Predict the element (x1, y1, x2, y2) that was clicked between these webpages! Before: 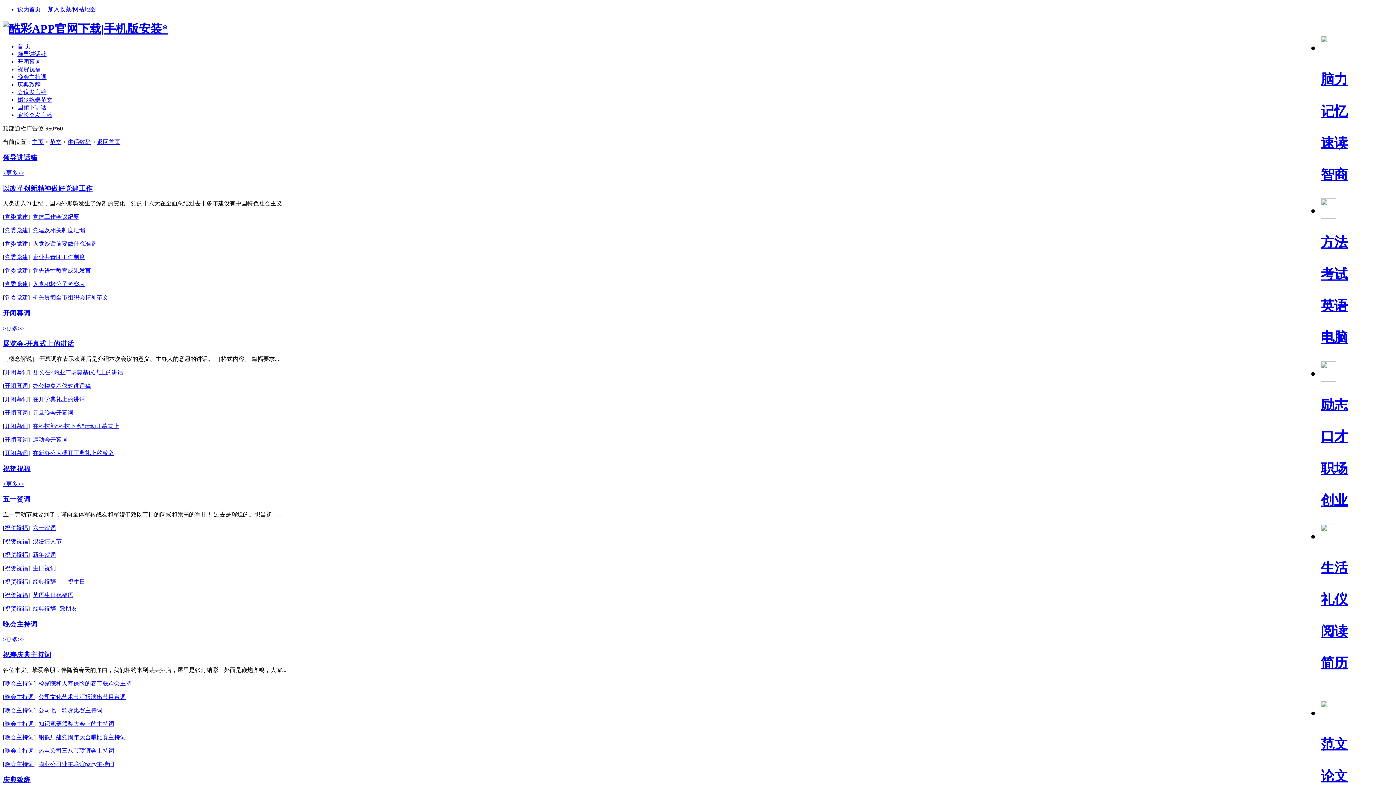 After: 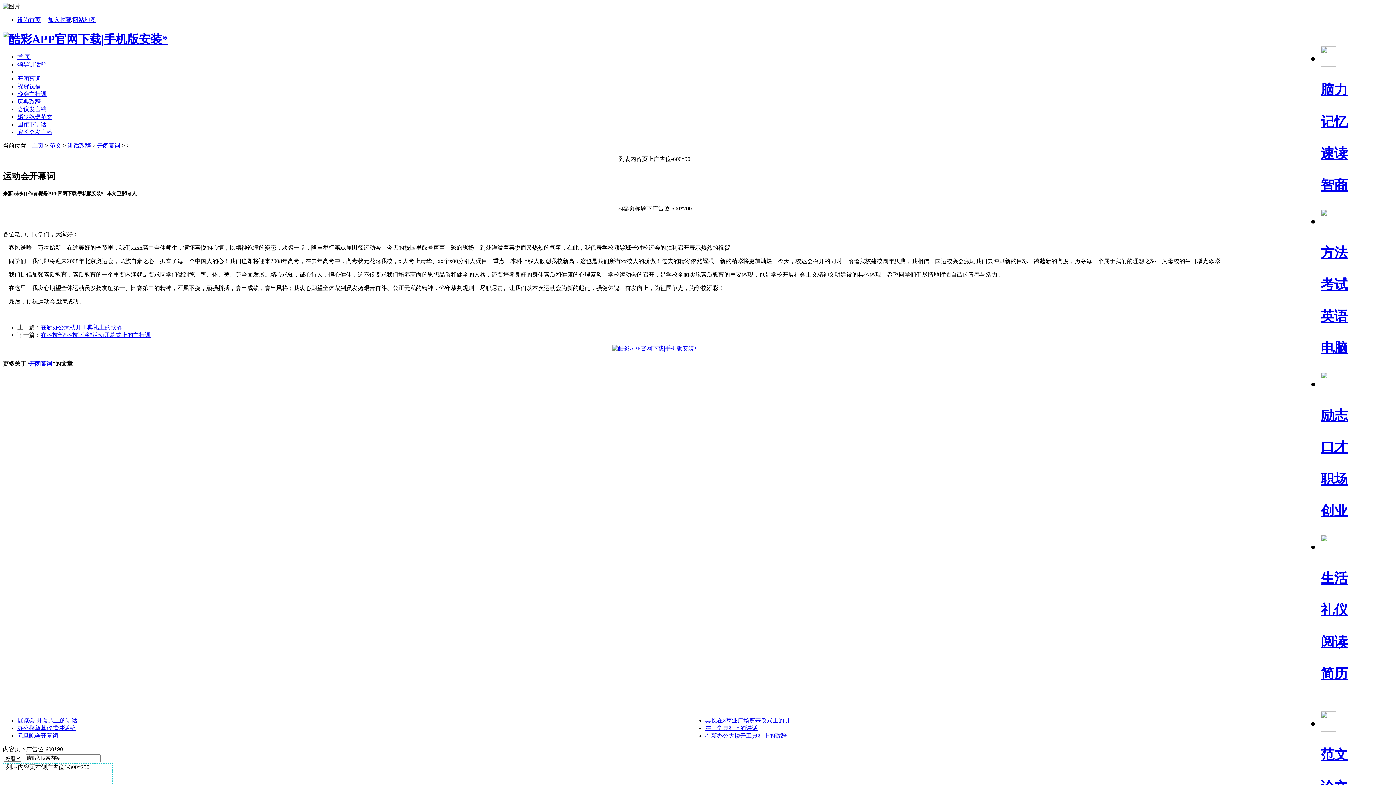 Action: bbox: (32, 436, 67, 442) label: 运动会开幕词